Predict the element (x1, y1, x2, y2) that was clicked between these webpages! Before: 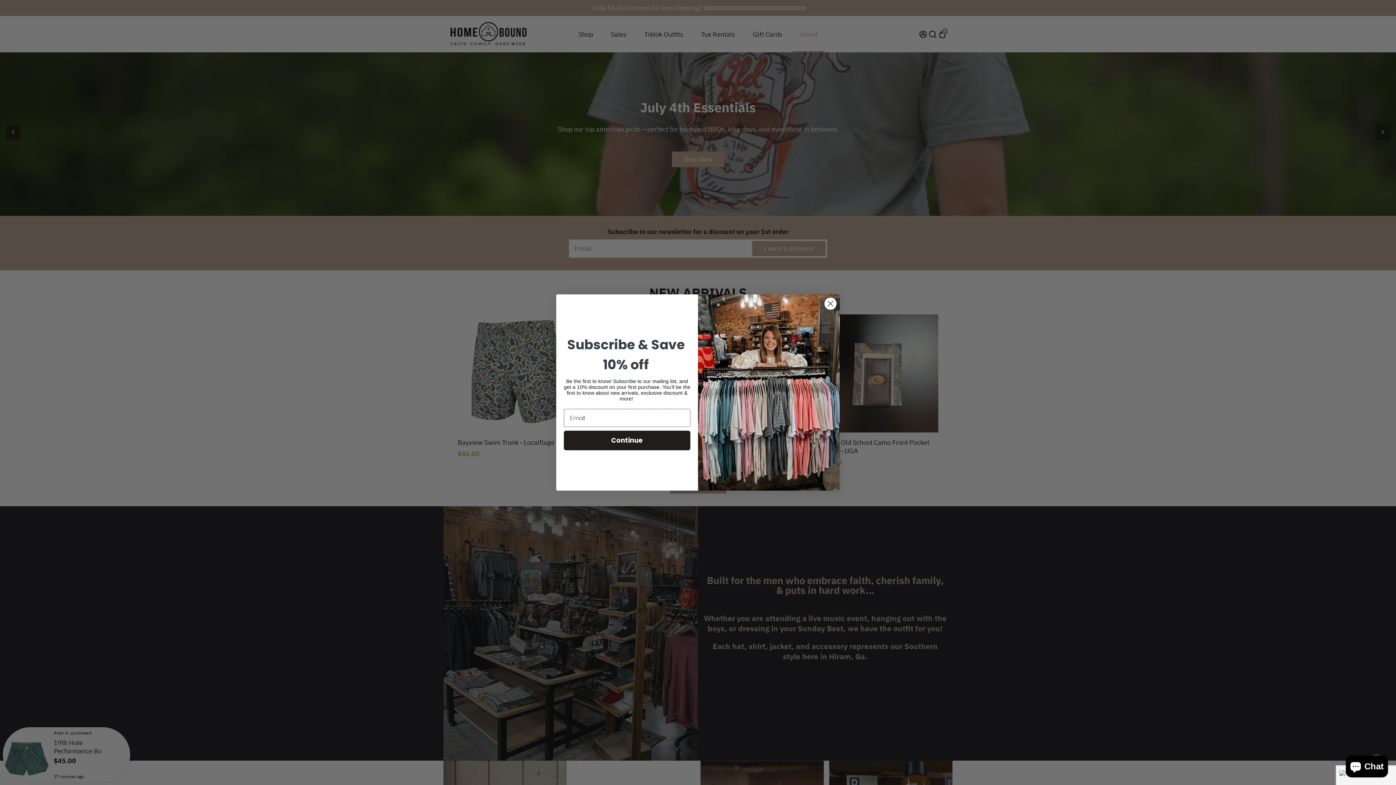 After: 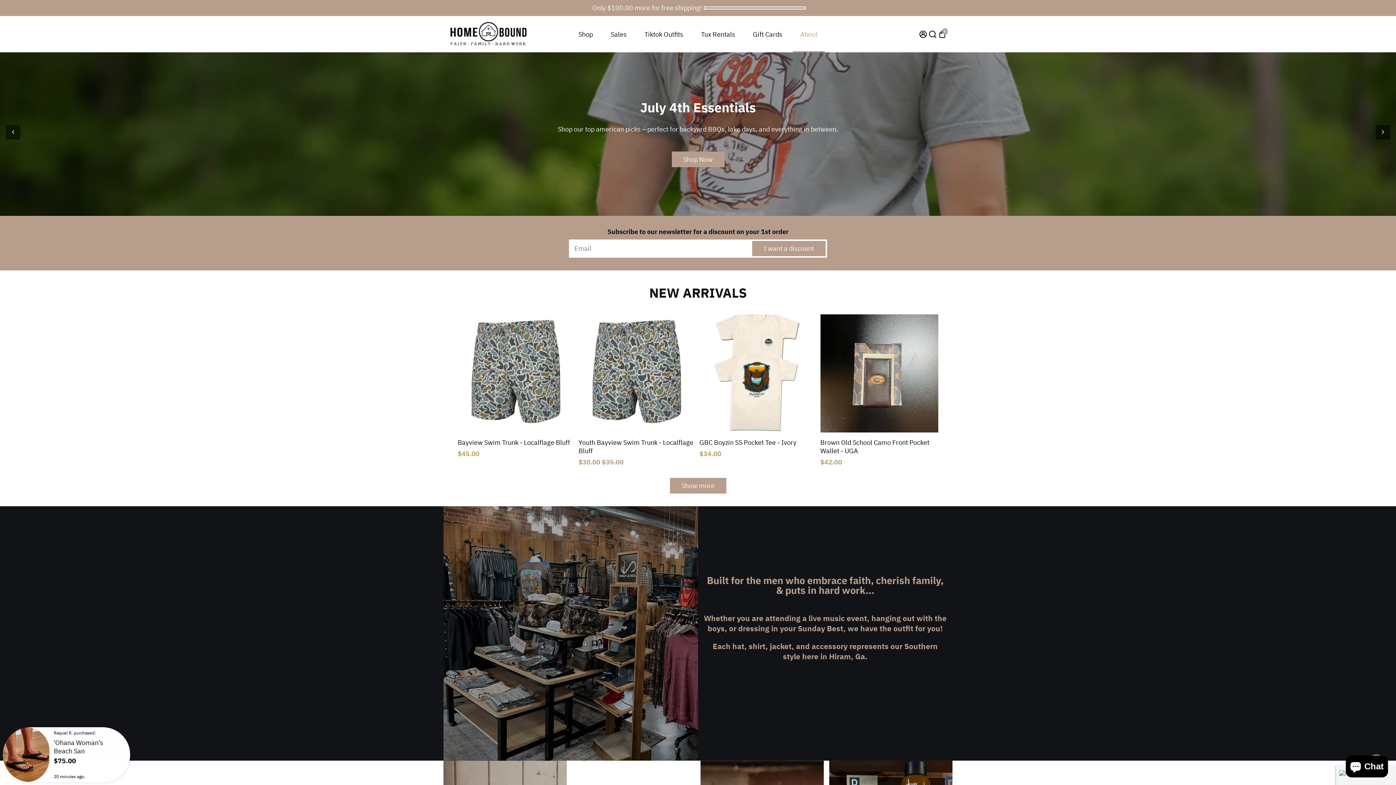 Action: label: Close dialog bbox: (824, 297, 837, 310)